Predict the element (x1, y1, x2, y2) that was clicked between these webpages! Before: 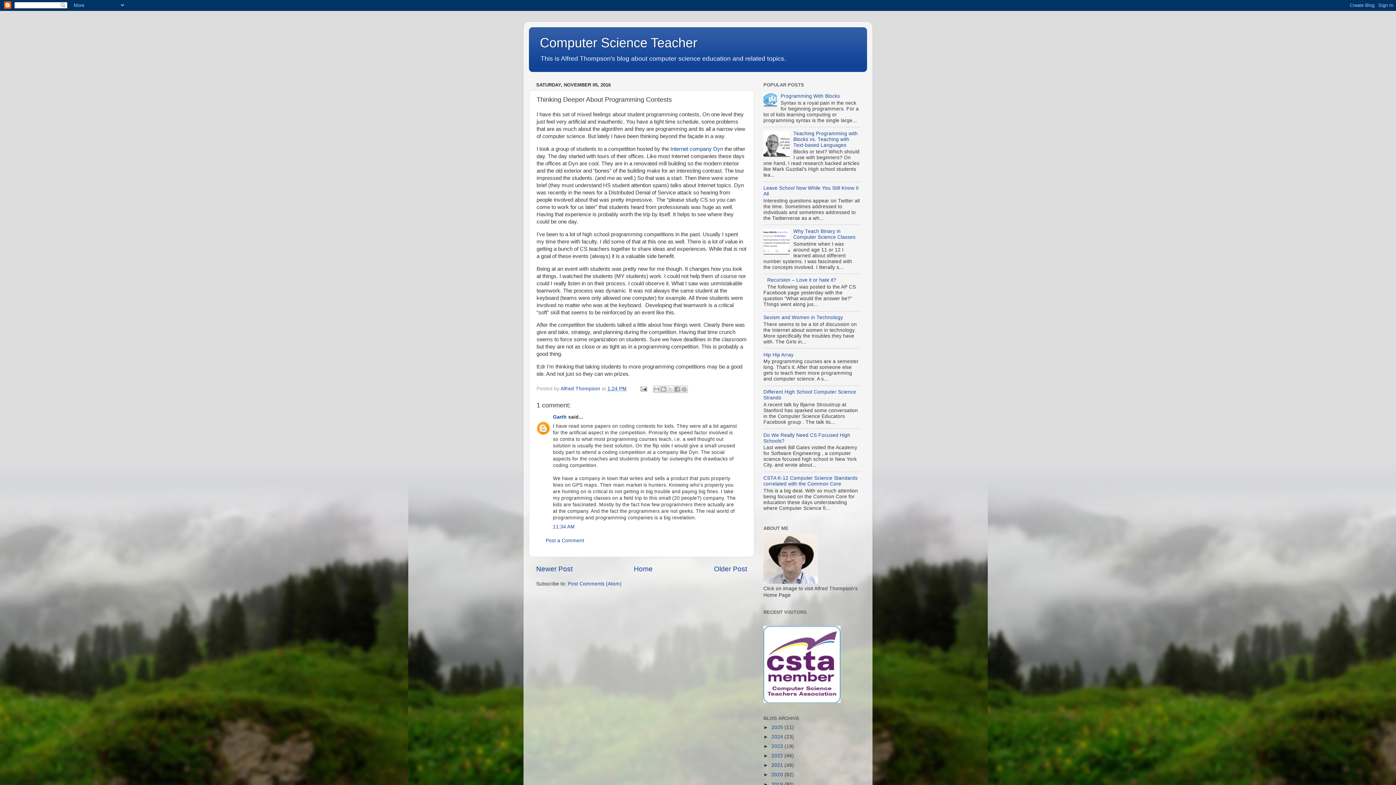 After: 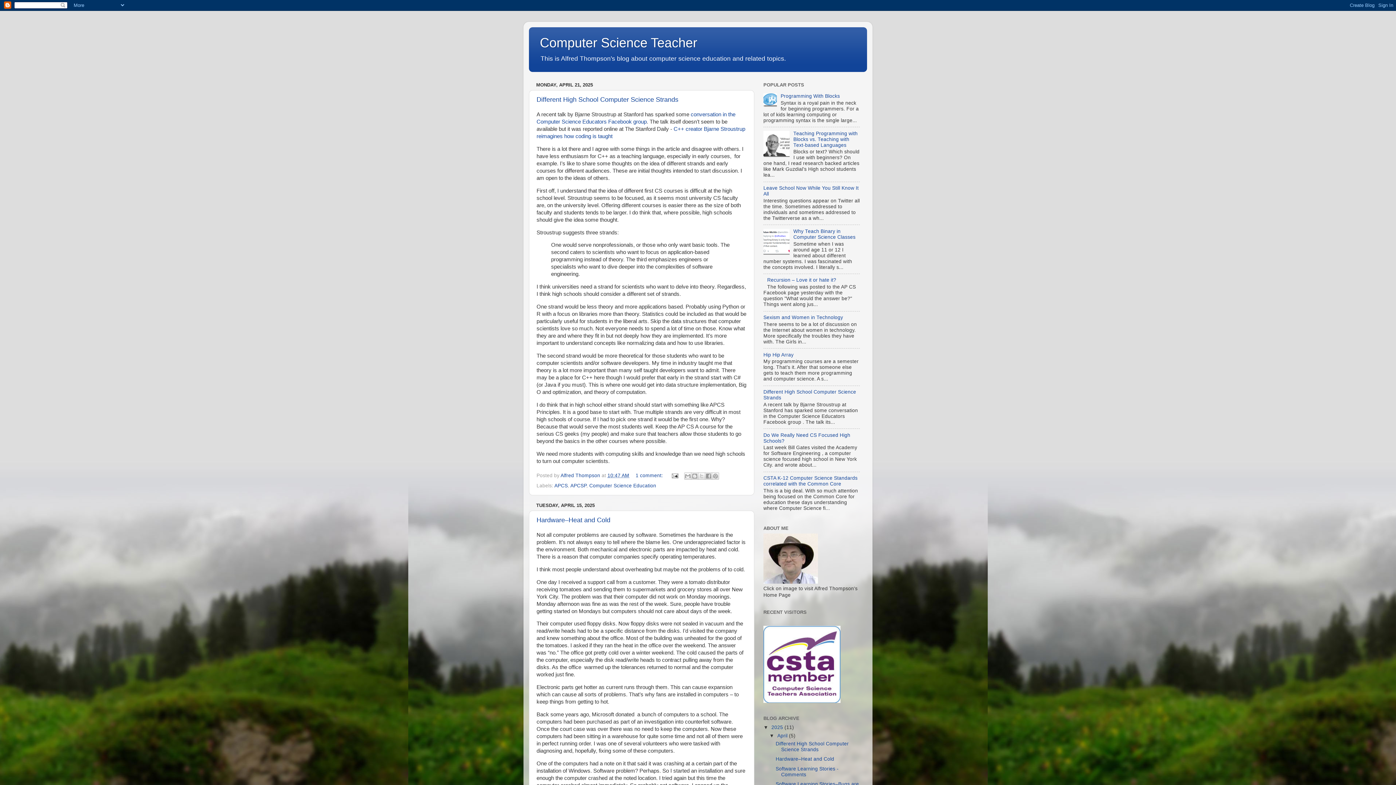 Action: label: Computer Science Teacher bbox: (540, 35, 697, 50)